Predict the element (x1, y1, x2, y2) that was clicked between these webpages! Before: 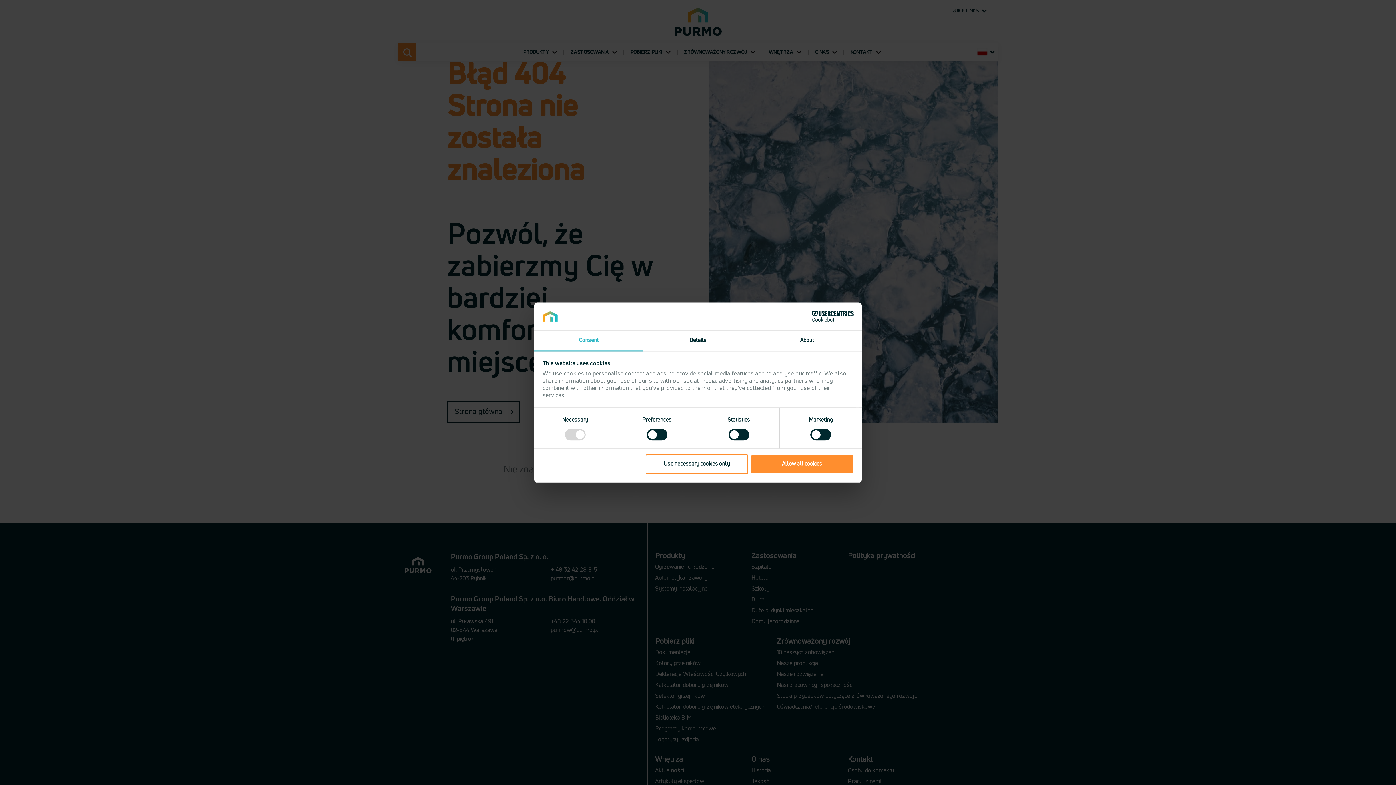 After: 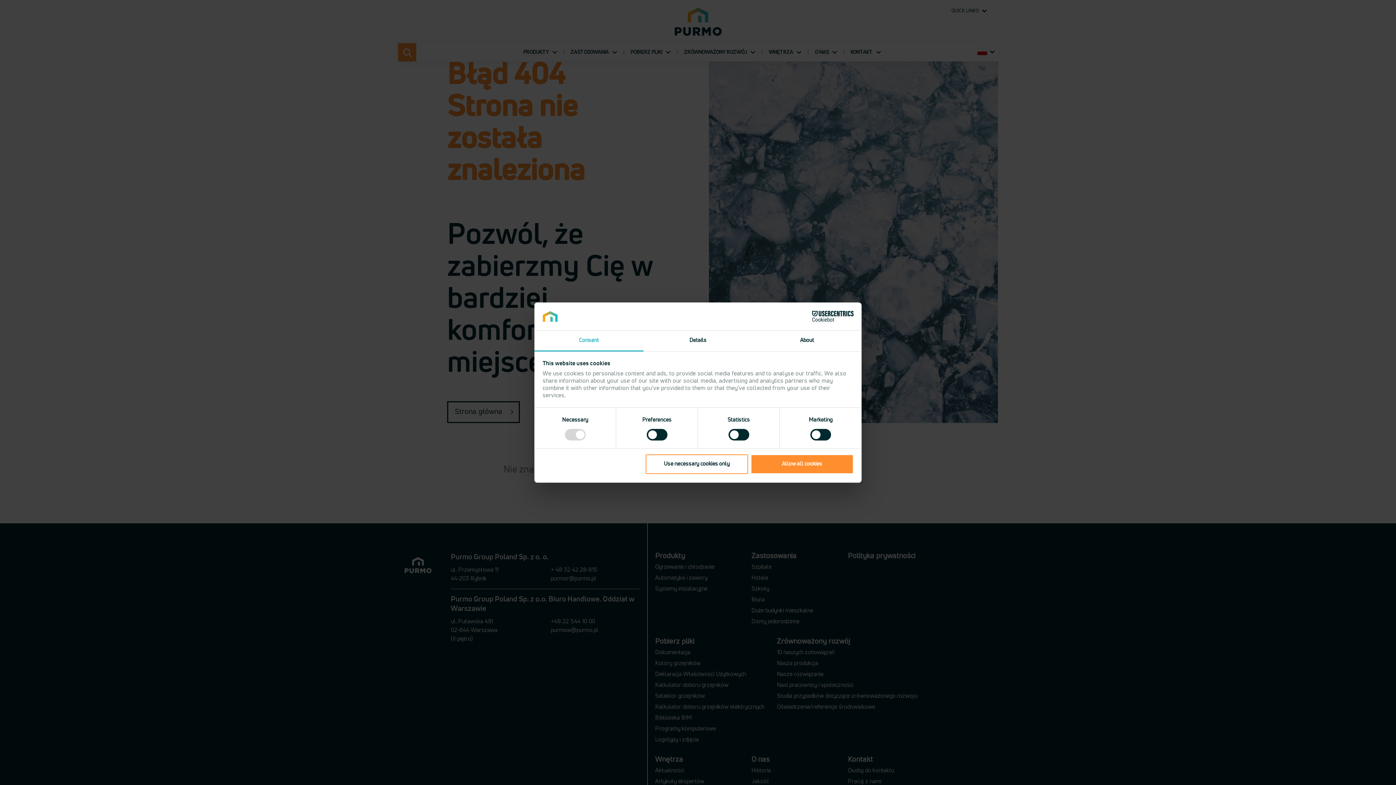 Action: bbox: (534, 330, 643, 351) label: Consent